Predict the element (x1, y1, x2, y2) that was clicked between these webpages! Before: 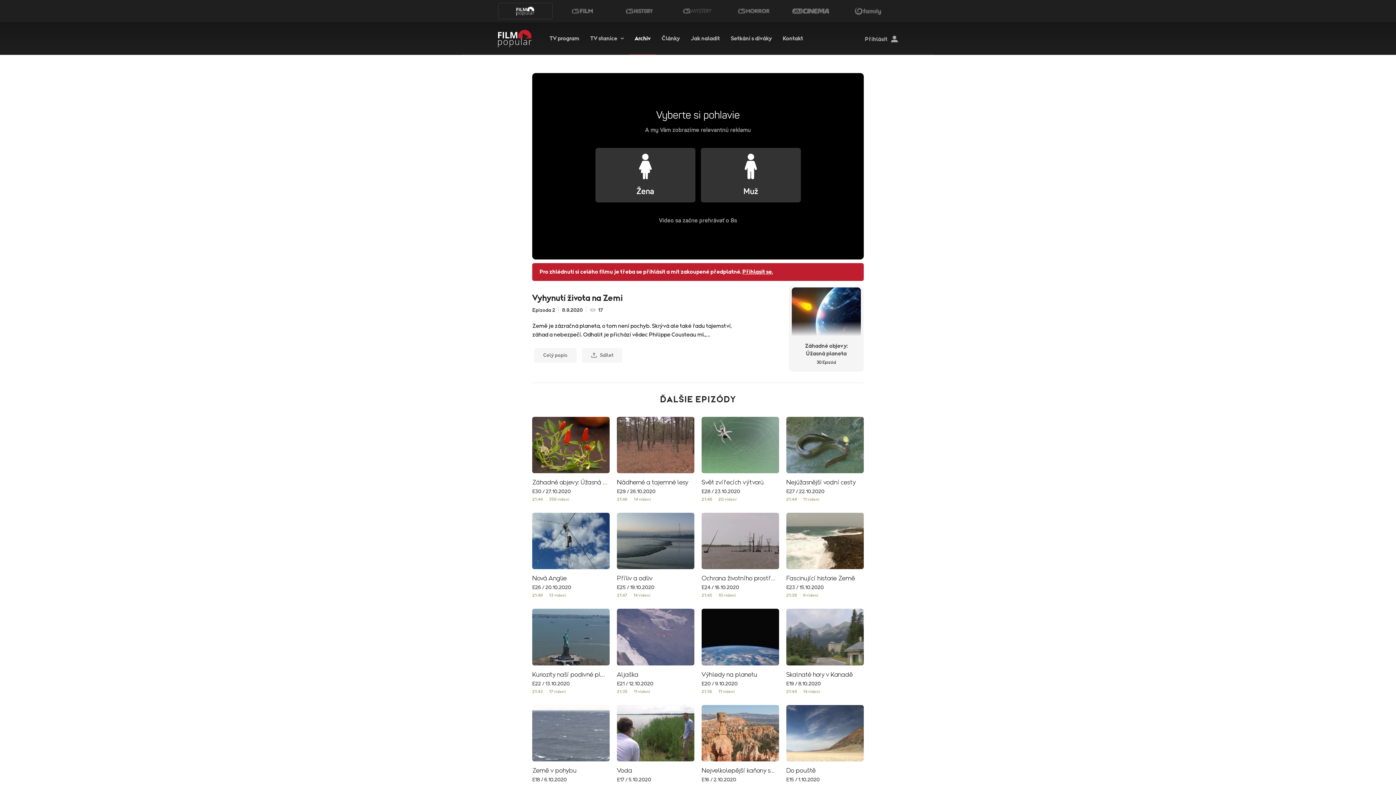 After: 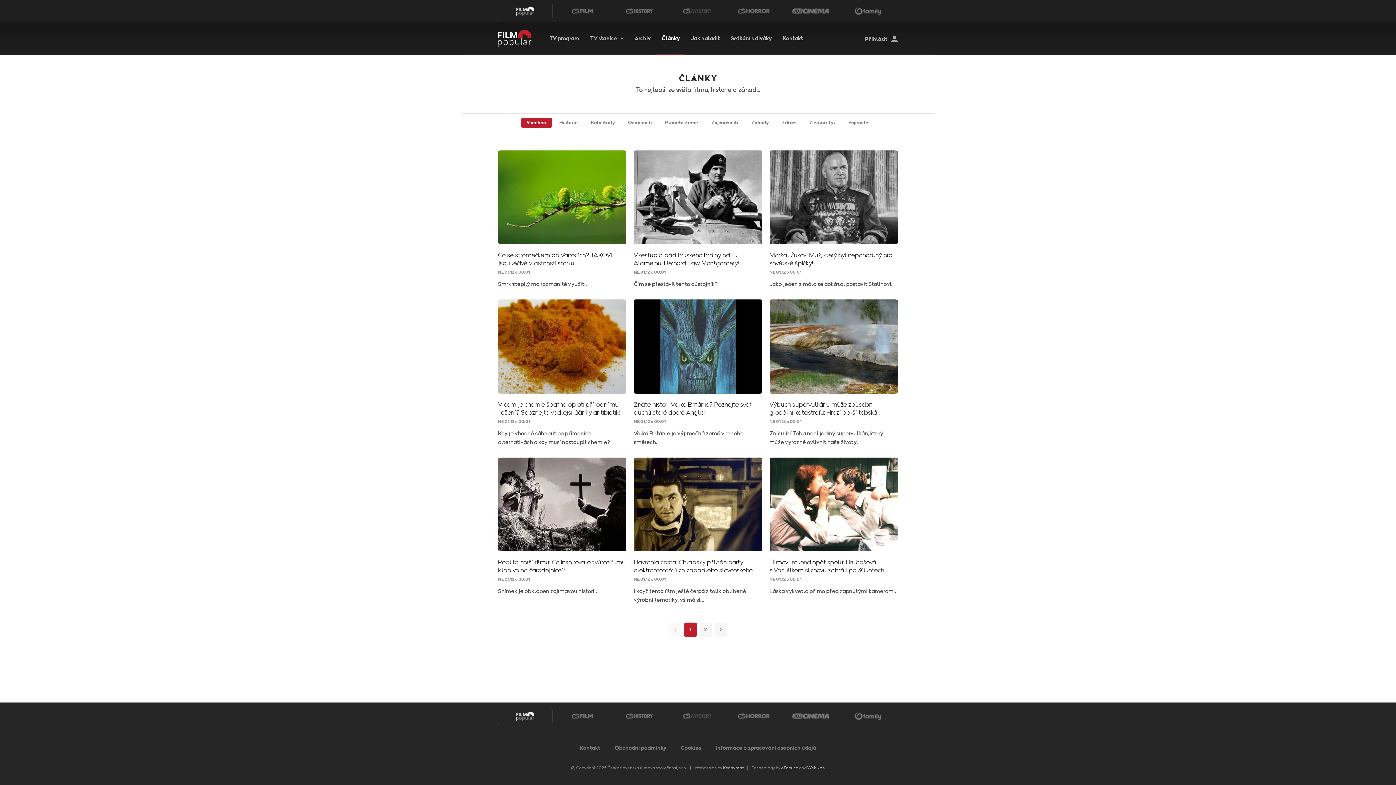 Action: label: Články bbox: (661, 35, 680, 41)